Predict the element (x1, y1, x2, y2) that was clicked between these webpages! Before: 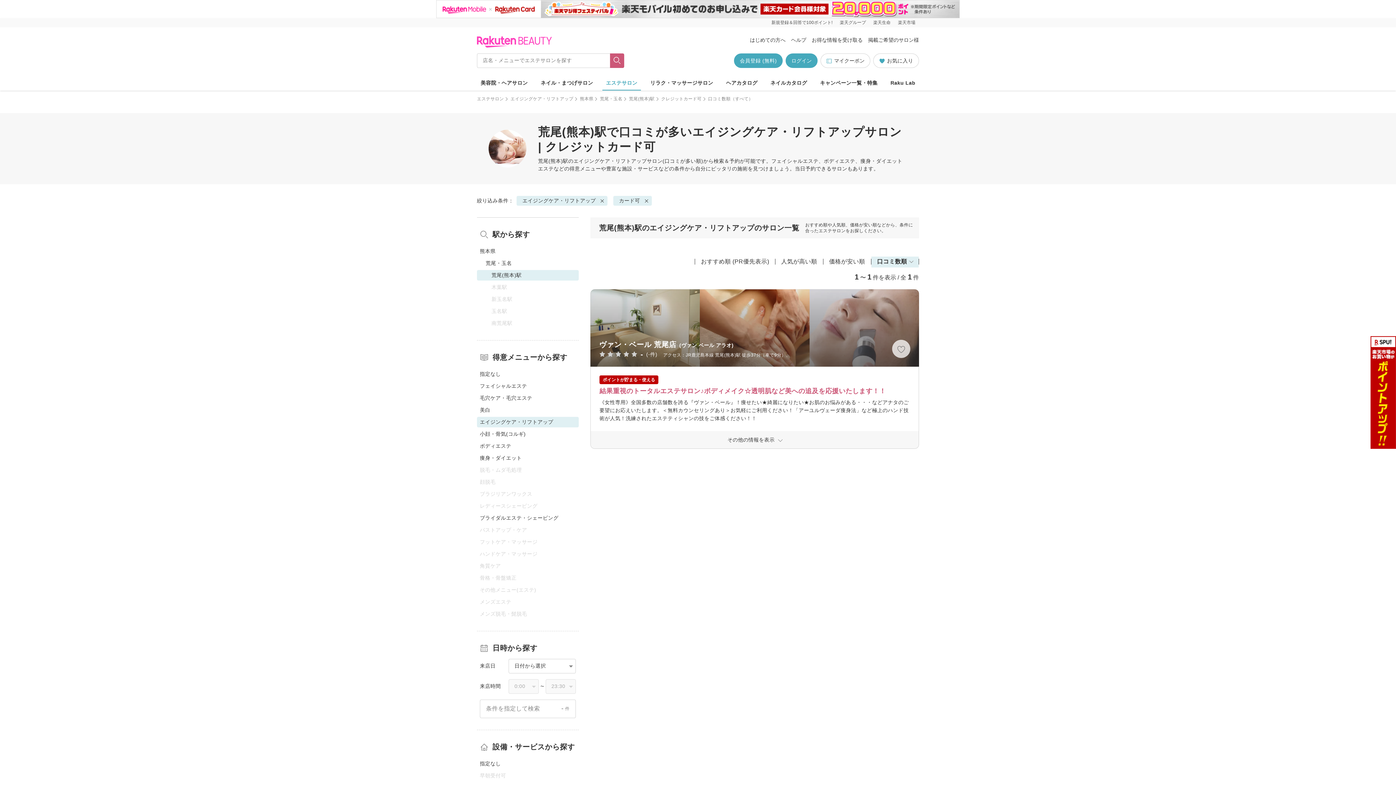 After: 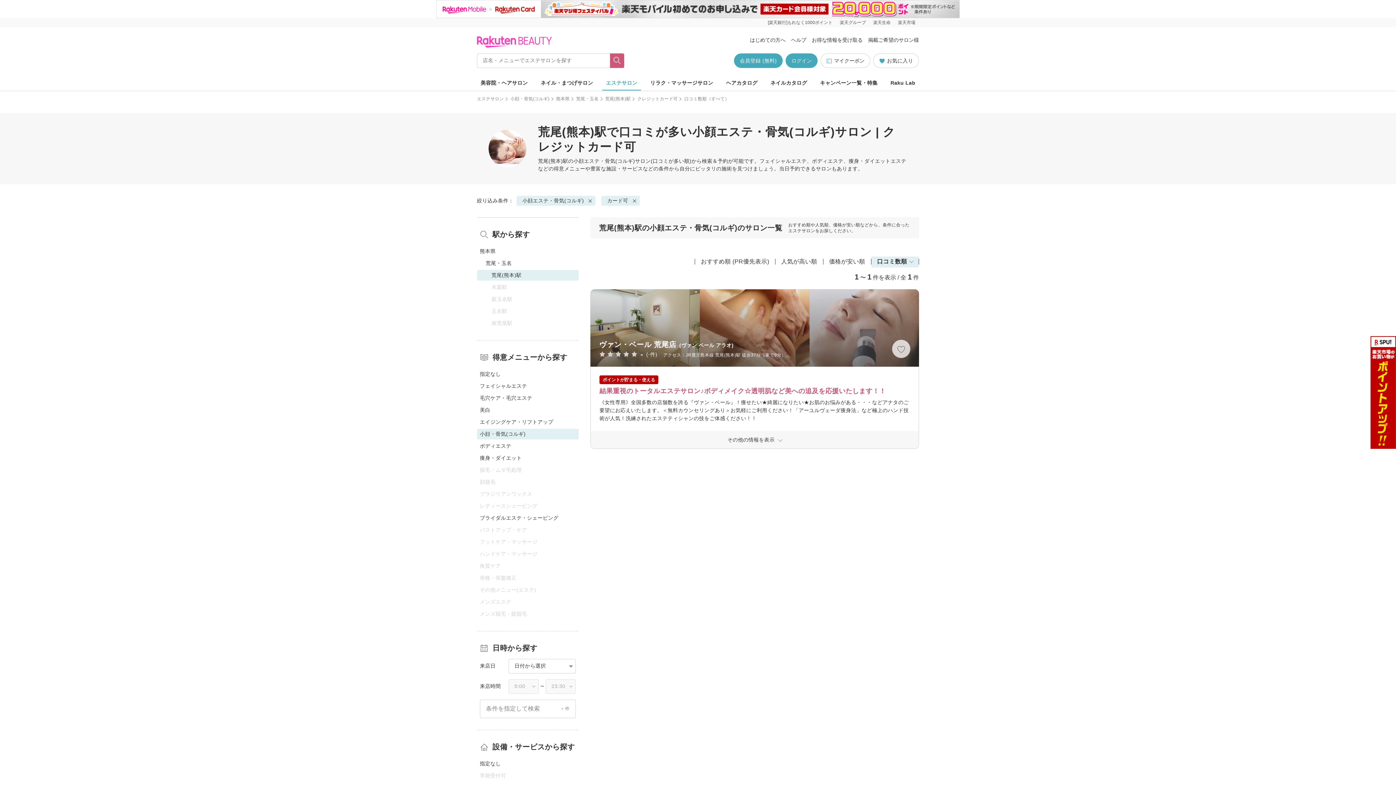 Action: label: 小顔・骨気(コルギ) bbox: (477, 429, 578, 439)